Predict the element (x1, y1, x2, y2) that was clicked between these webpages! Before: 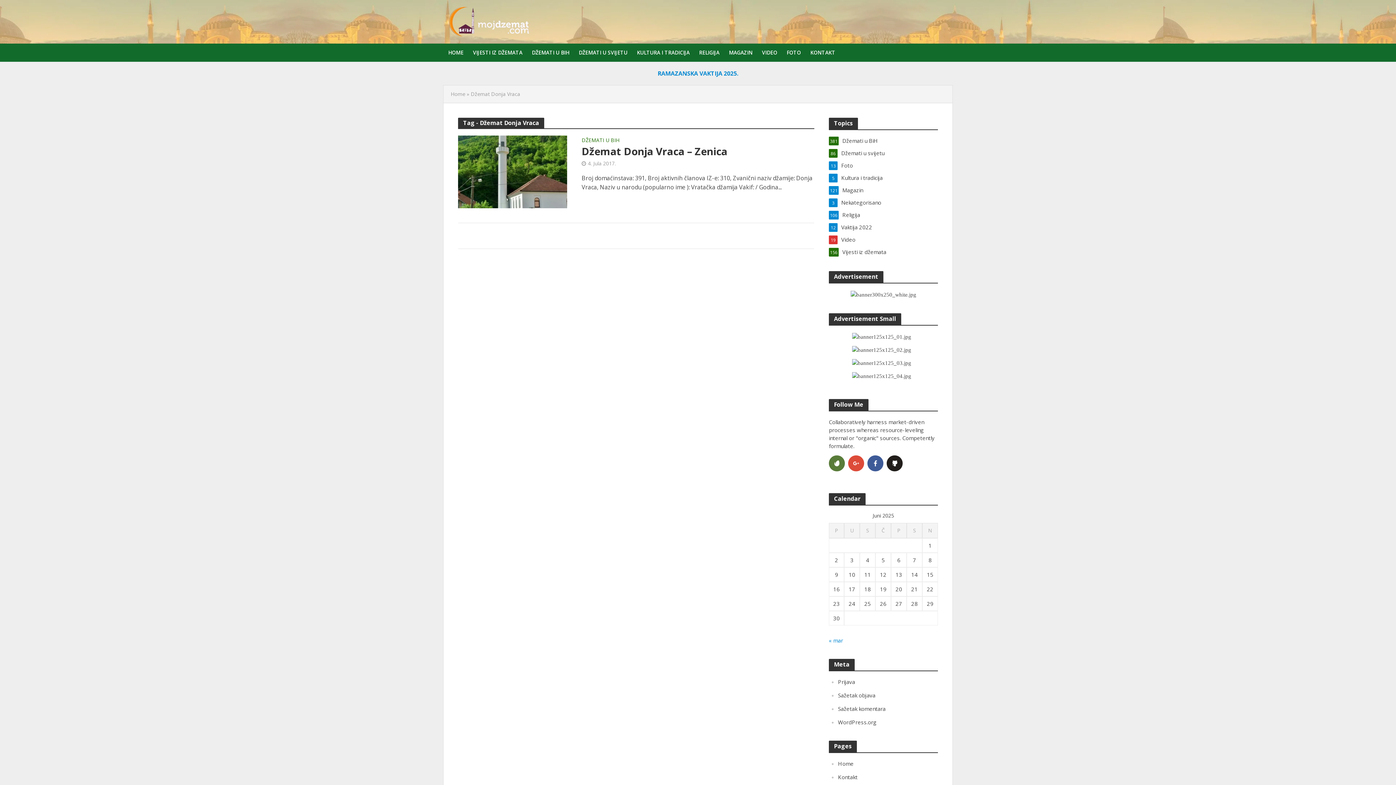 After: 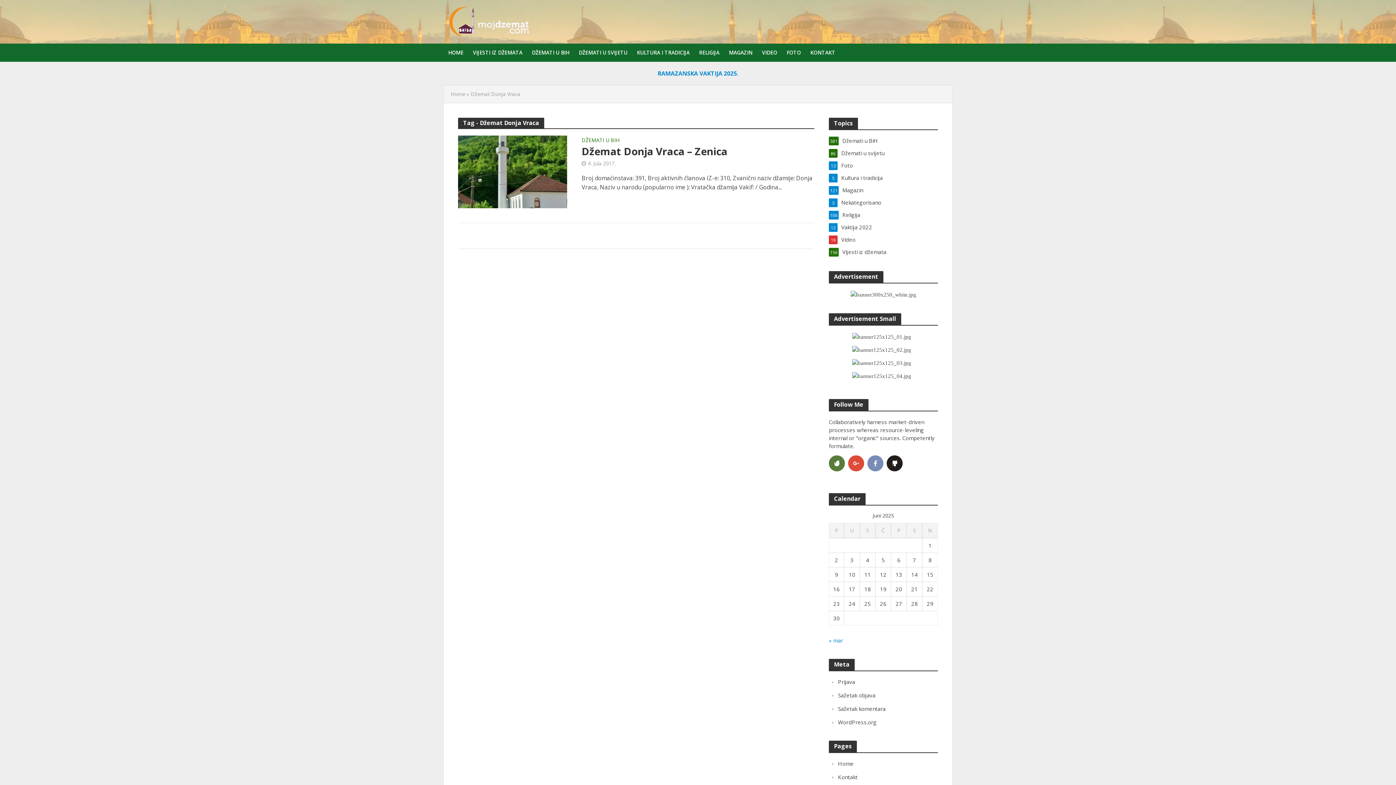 Action: label: facebook bbox: (867, 455, 883, 471)